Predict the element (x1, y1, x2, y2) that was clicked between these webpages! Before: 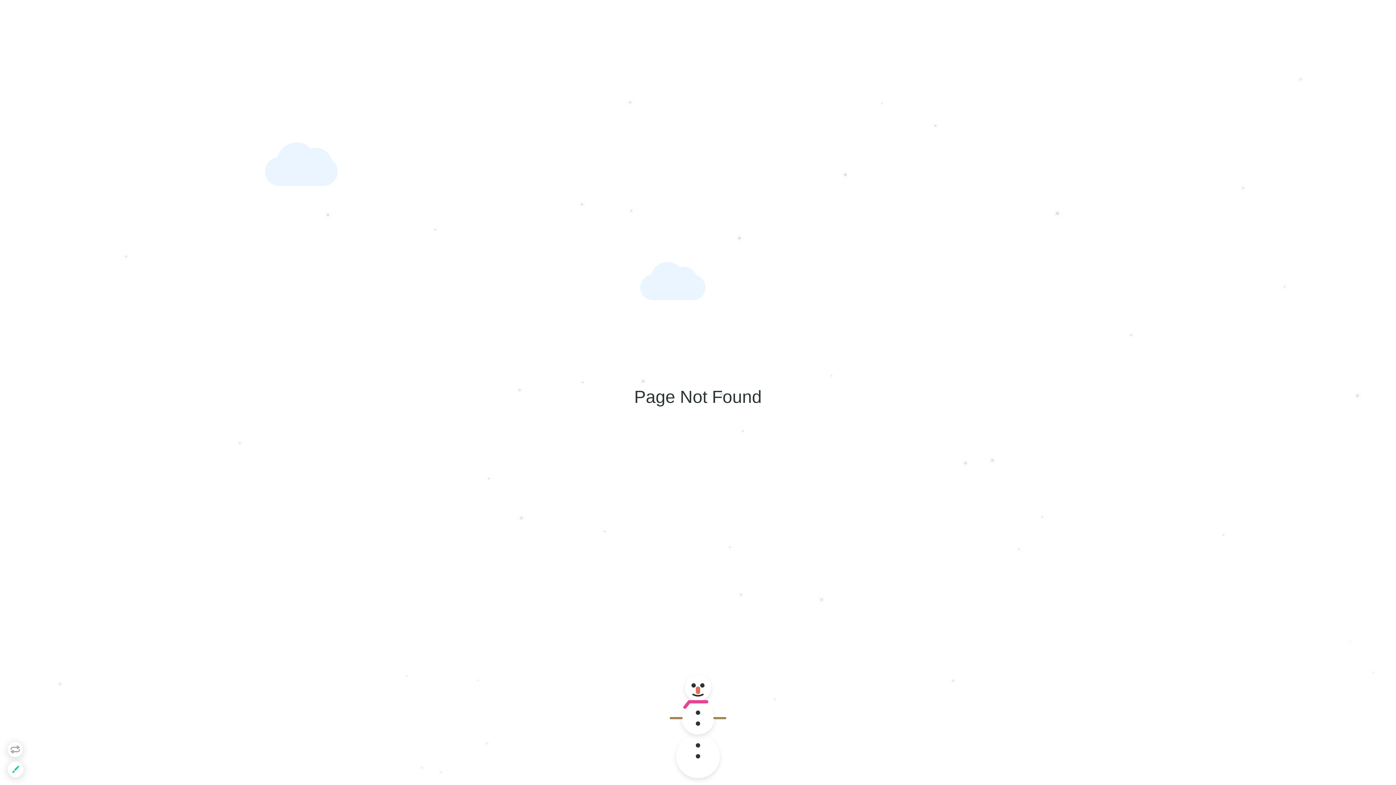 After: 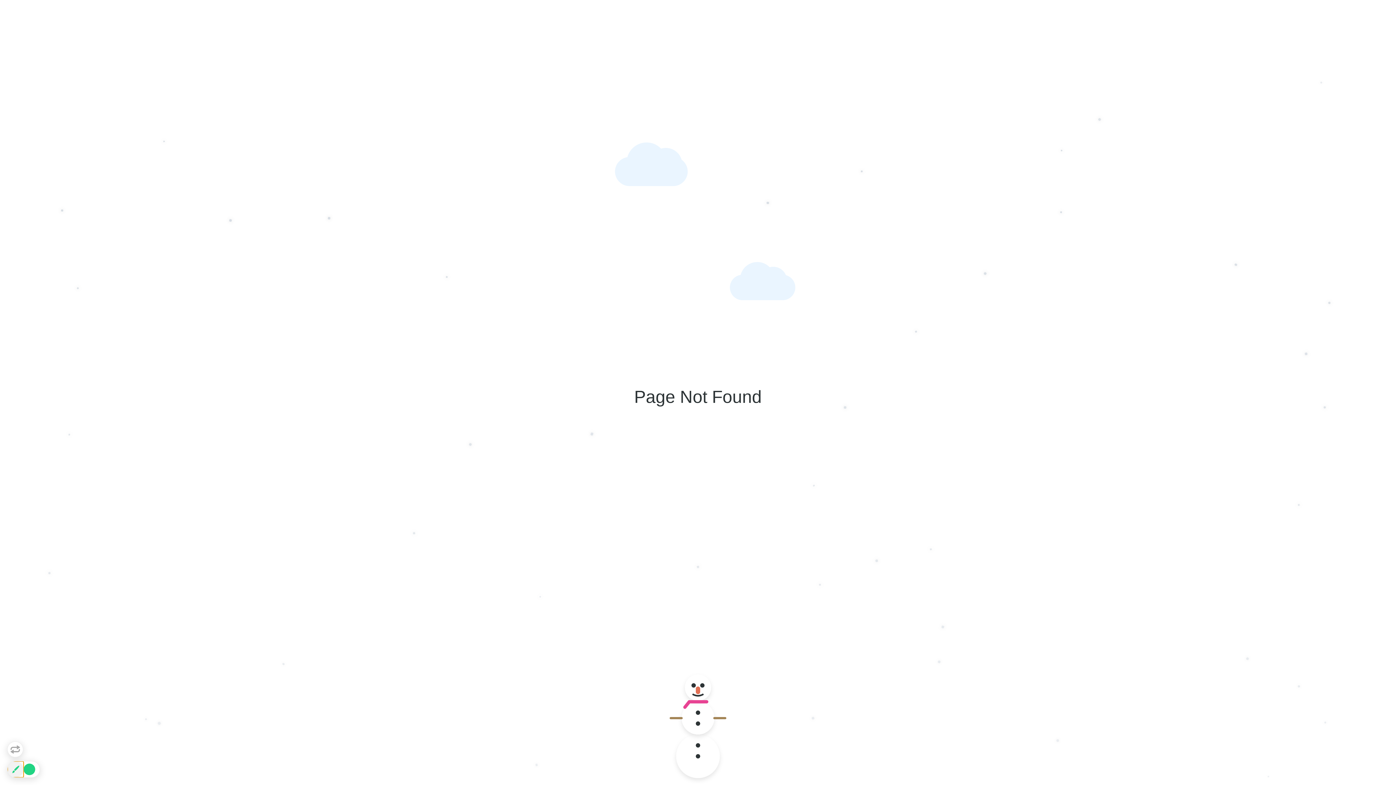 Action: bbox: (7, 761, 23, 777)